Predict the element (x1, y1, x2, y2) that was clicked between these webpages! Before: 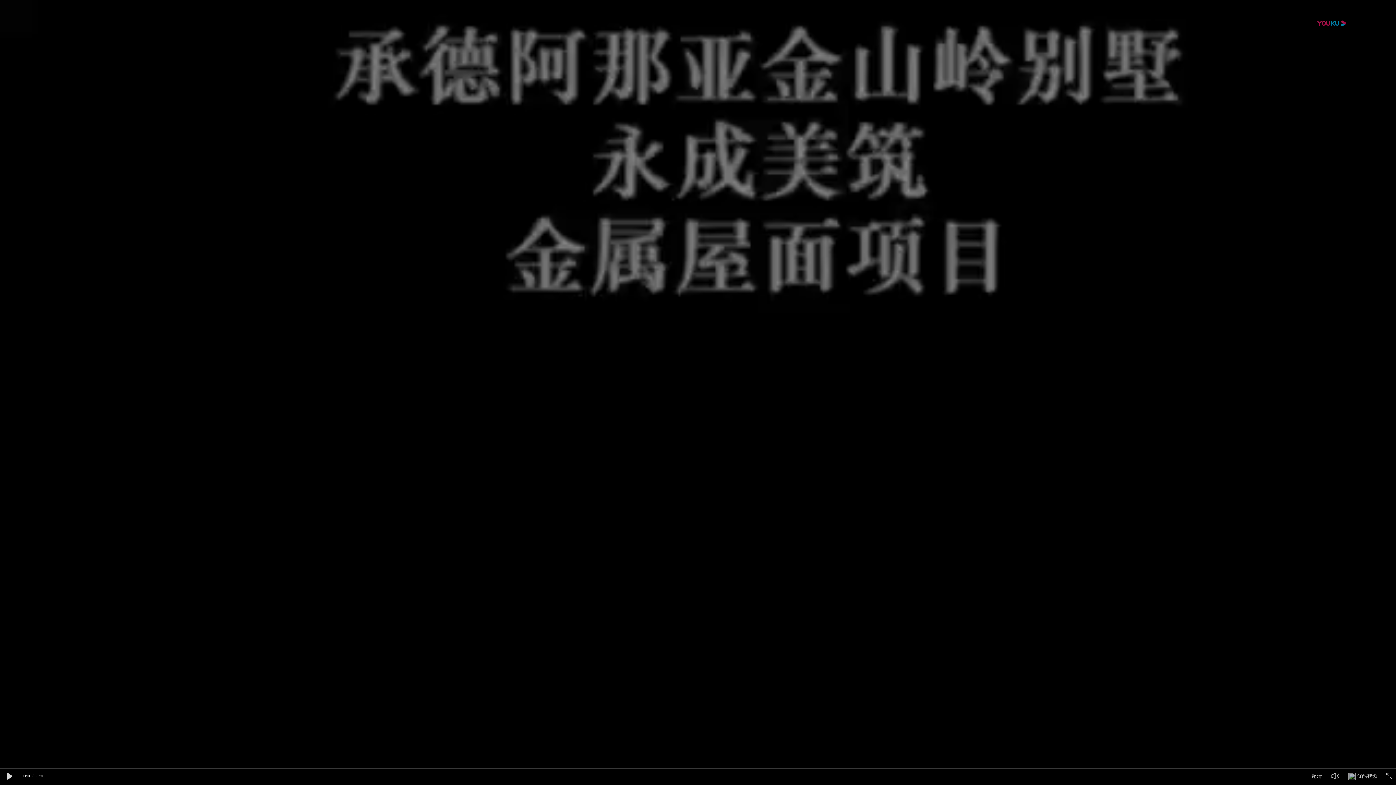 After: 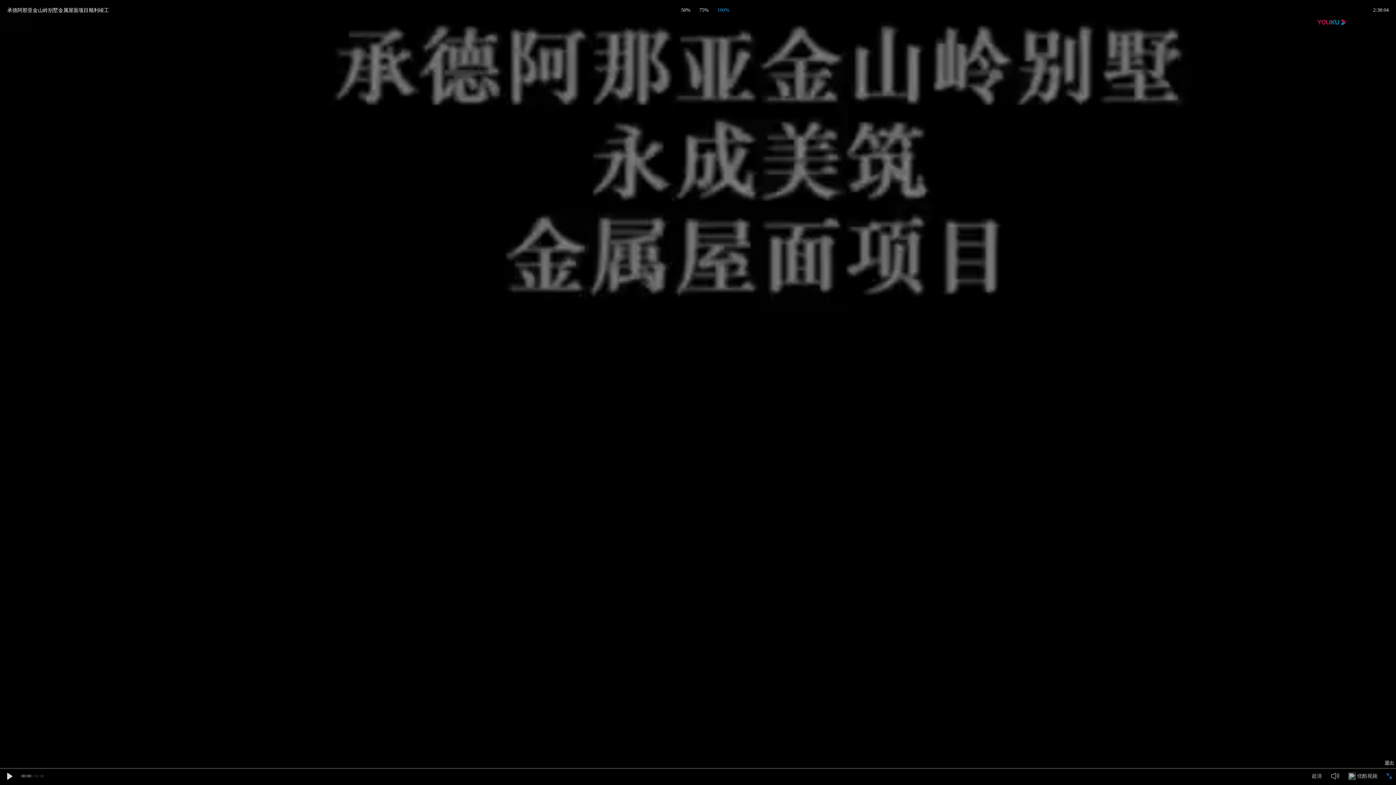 Action: bbox: (1386, 773, 1392, 779)